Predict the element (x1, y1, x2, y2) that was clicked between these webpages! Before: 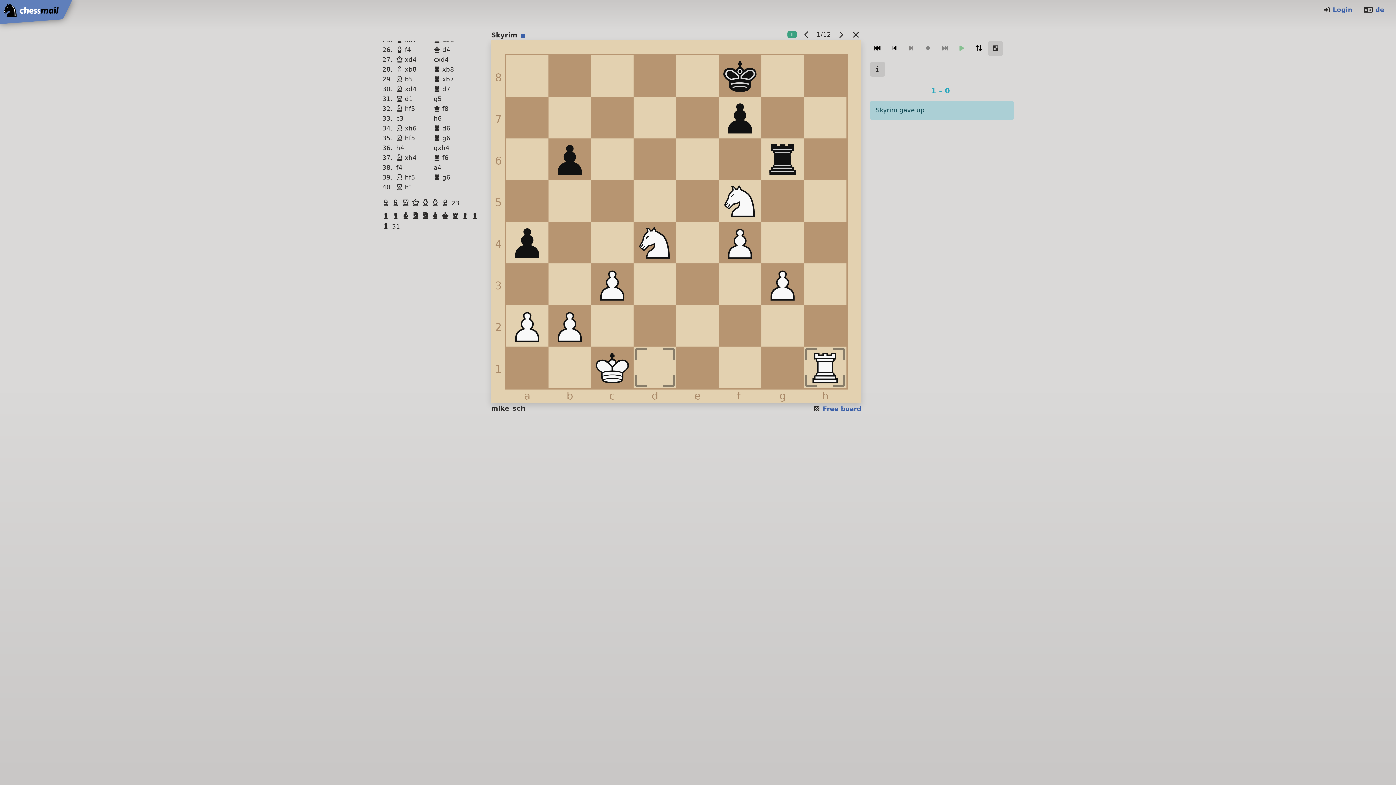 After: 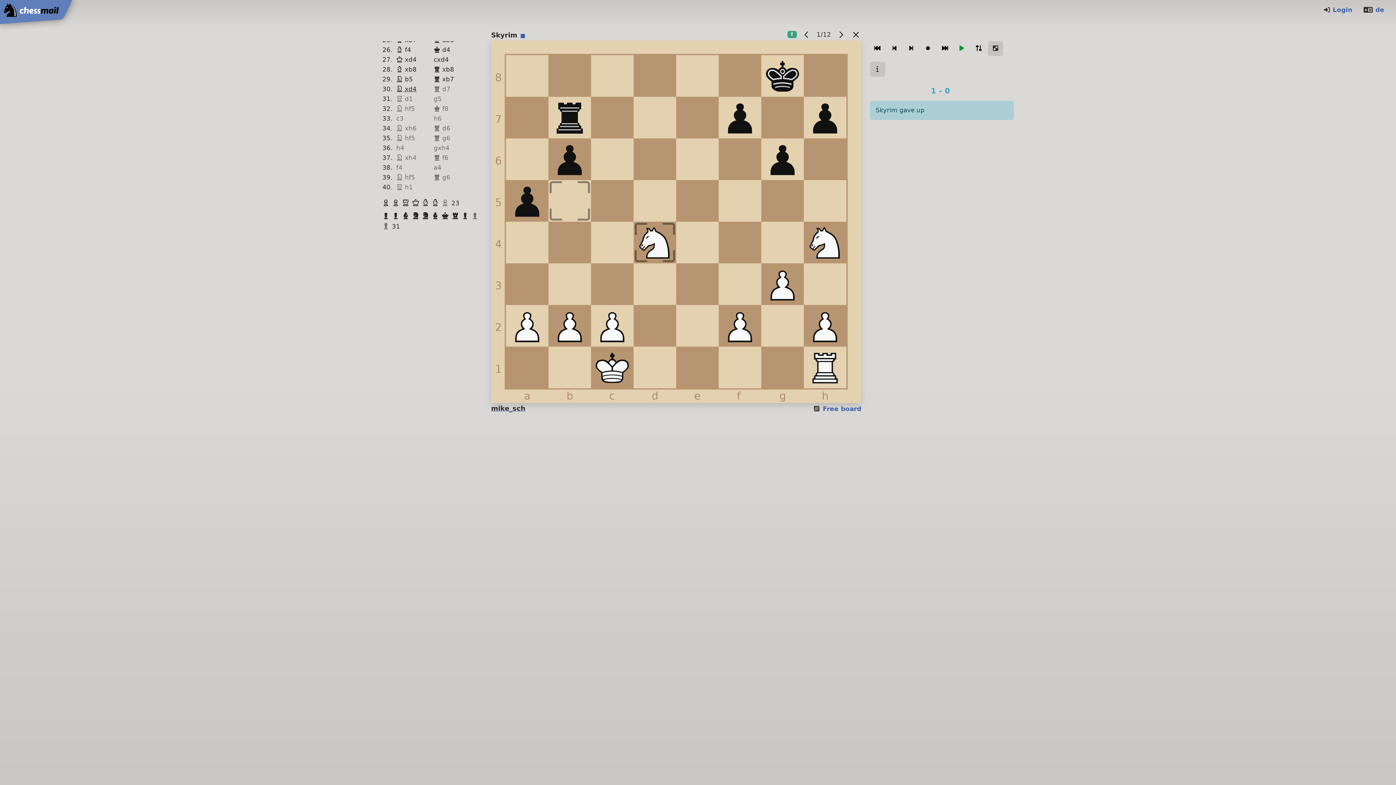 Action: bbox: (461, 211, 471, 220) label: Pawn Black
 